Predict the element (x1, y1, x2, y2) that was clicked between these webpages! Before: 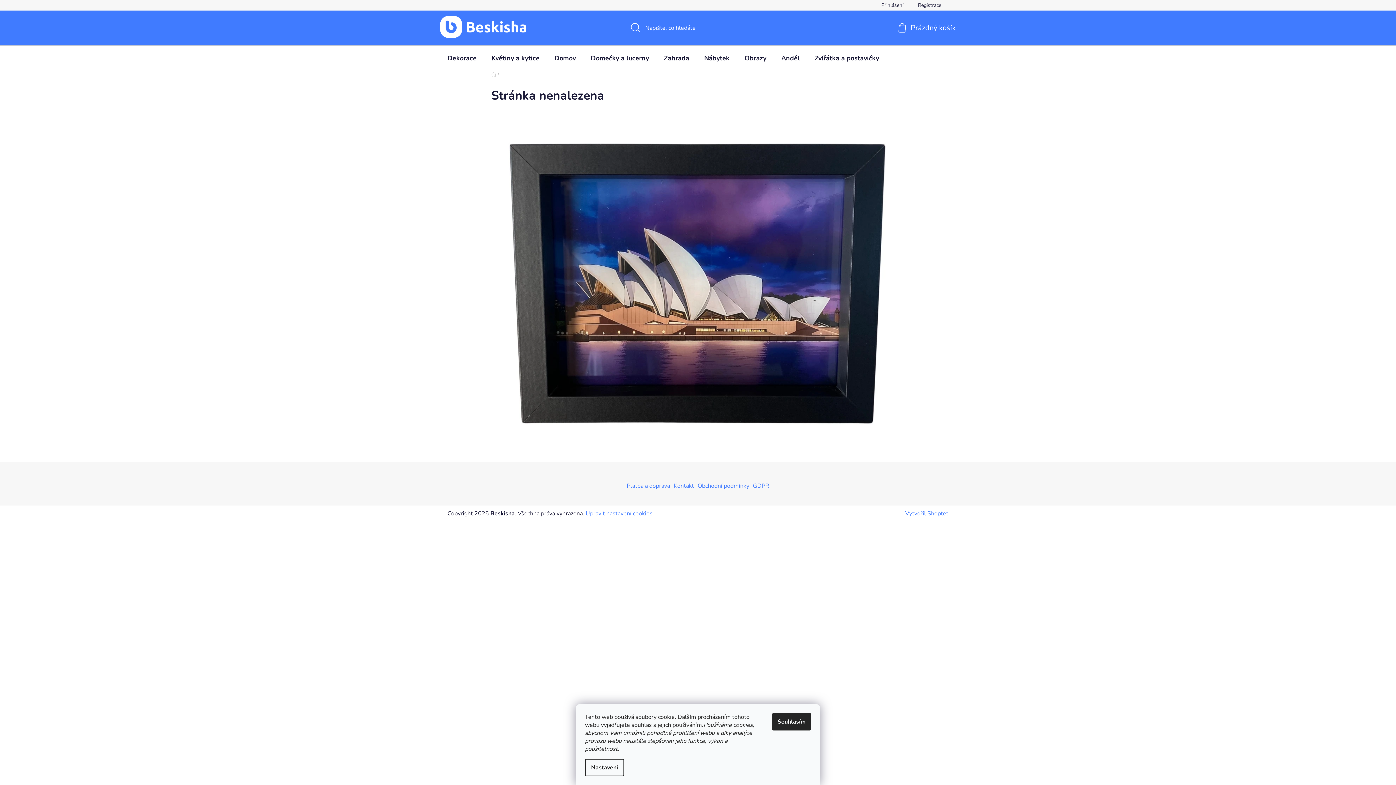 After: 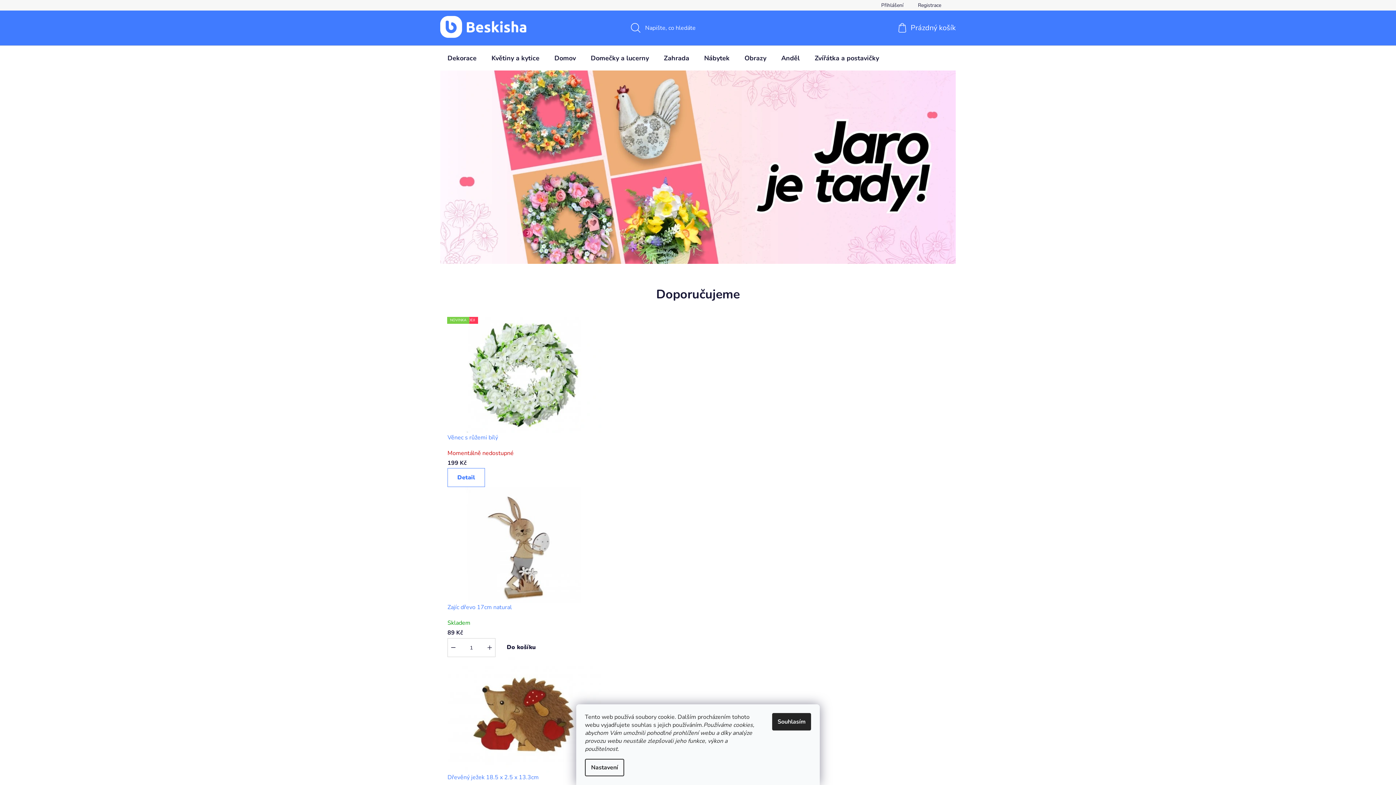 Action: bbox: (440, 16, 527, 37)